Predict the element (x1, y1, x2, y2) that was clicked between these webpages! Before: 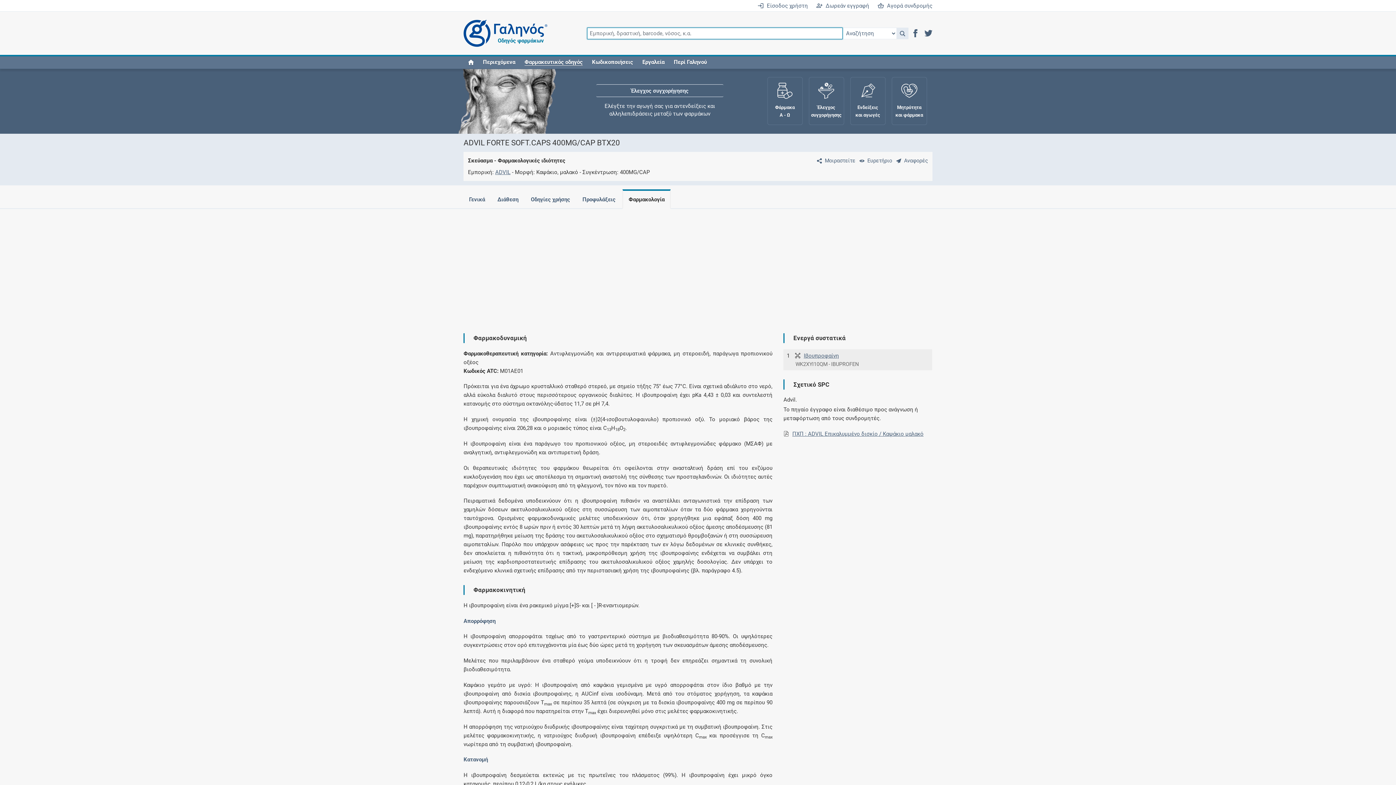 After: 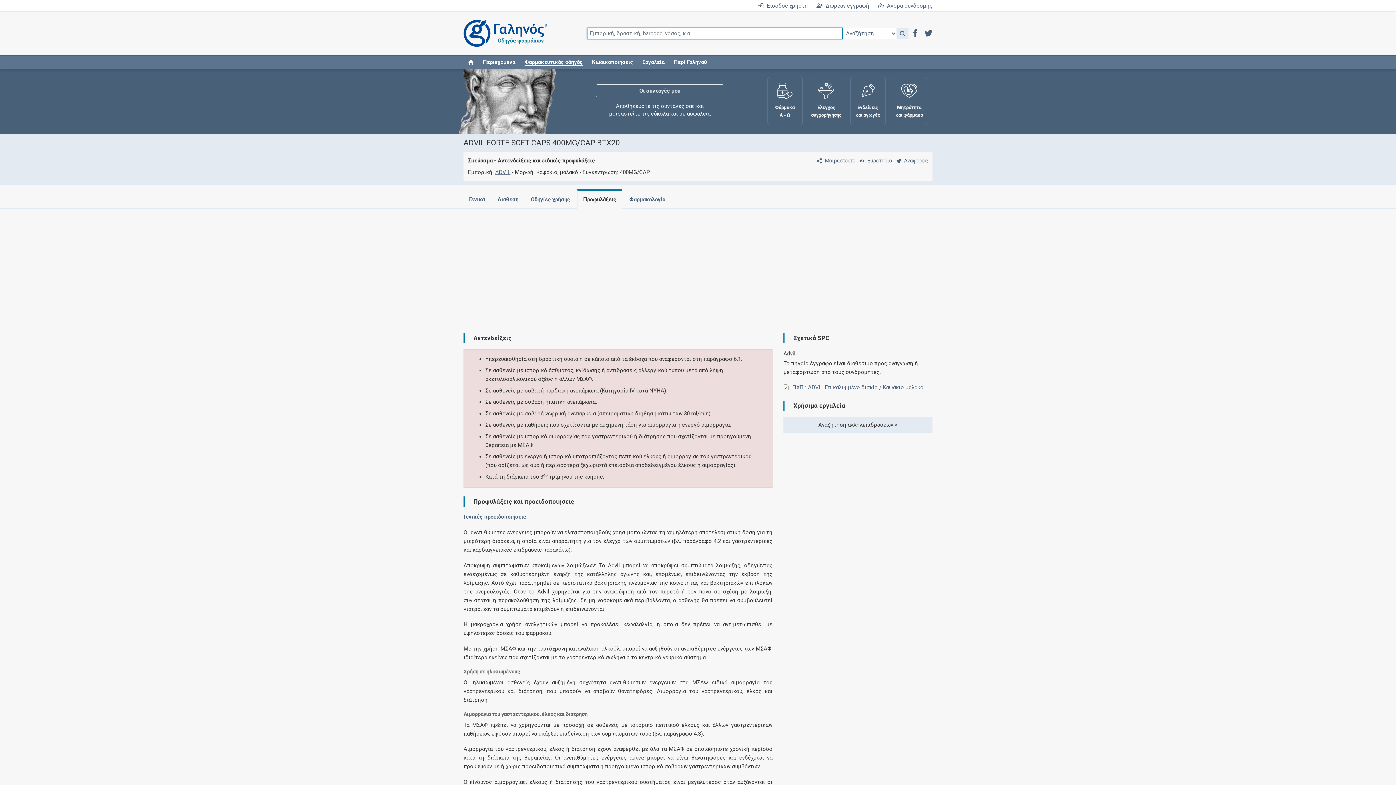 Action: label: Προφυλάξεις bbox: (577, 190, 621, 208)